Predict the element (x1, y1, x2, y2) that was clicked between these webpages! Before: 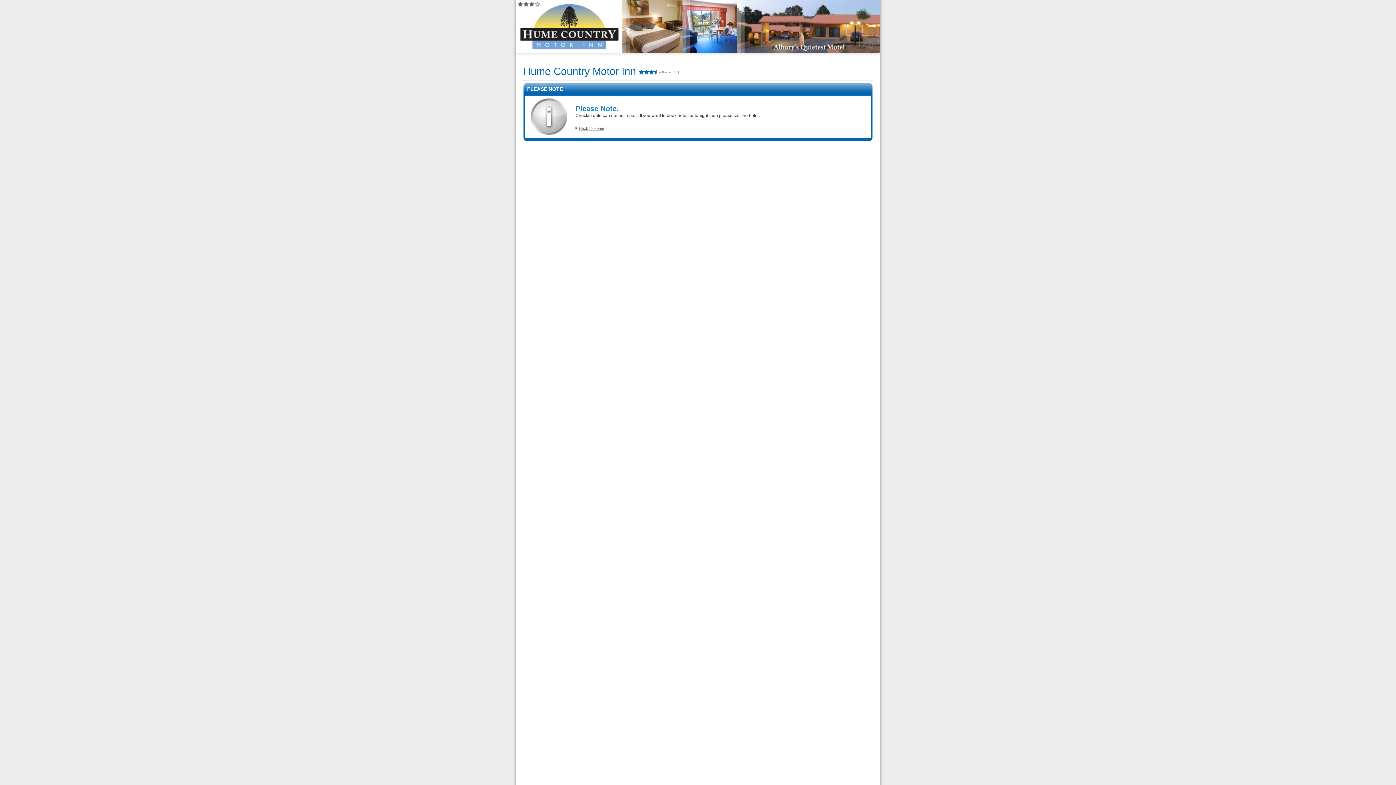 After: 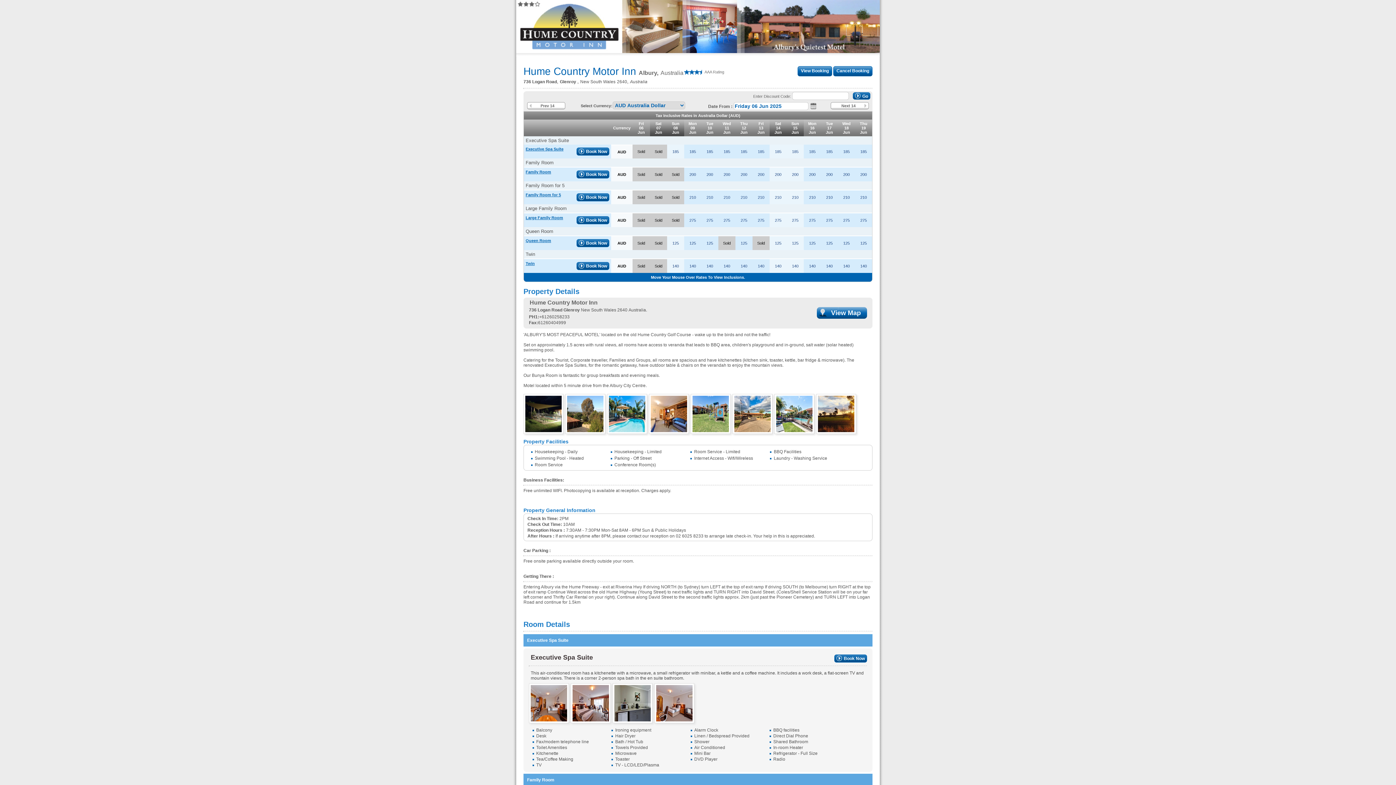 Action: bbox: (575, 124, 604, 130) label: Back to Home